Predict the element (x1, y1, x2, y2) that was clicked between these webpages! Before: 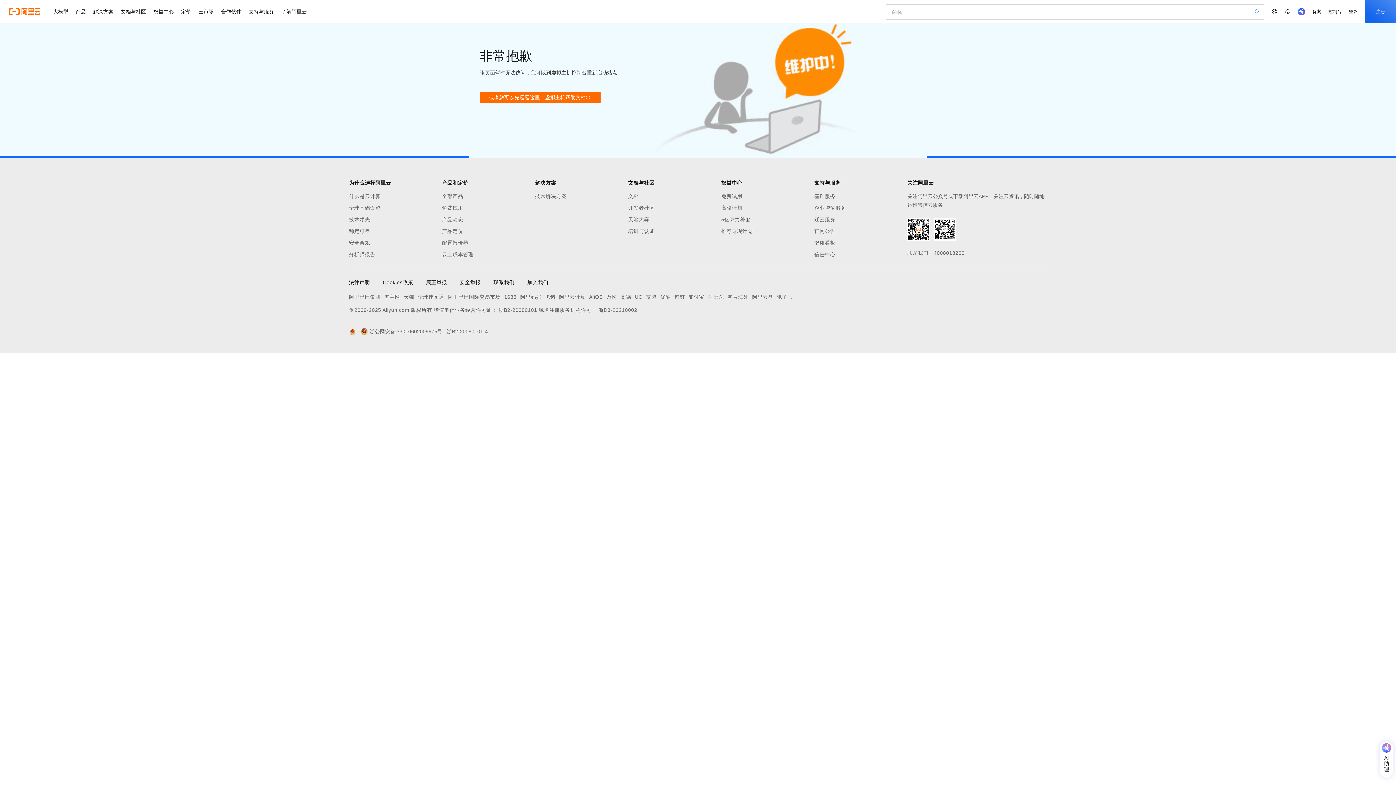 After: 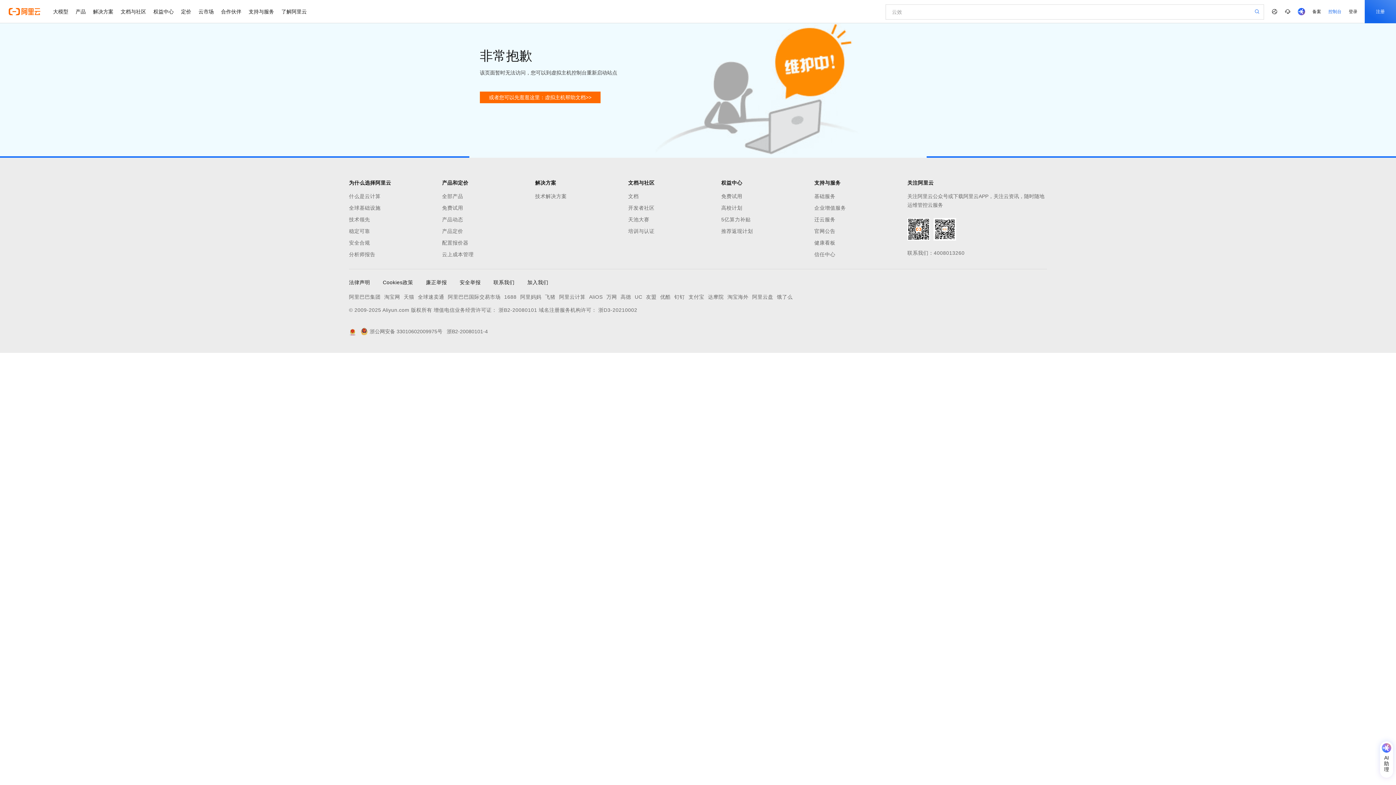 Action: label: 控制台 bbox: (1325, 0, 1345, 23)